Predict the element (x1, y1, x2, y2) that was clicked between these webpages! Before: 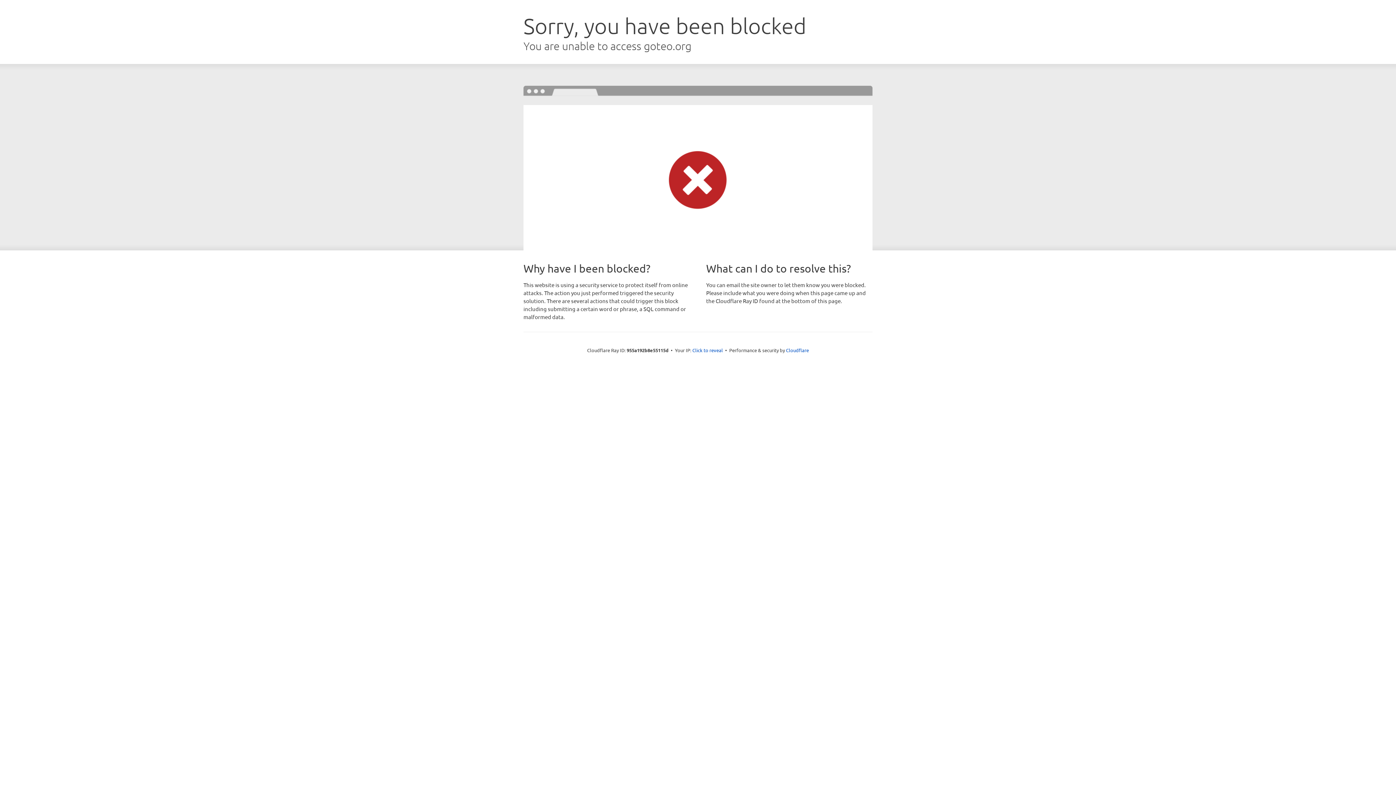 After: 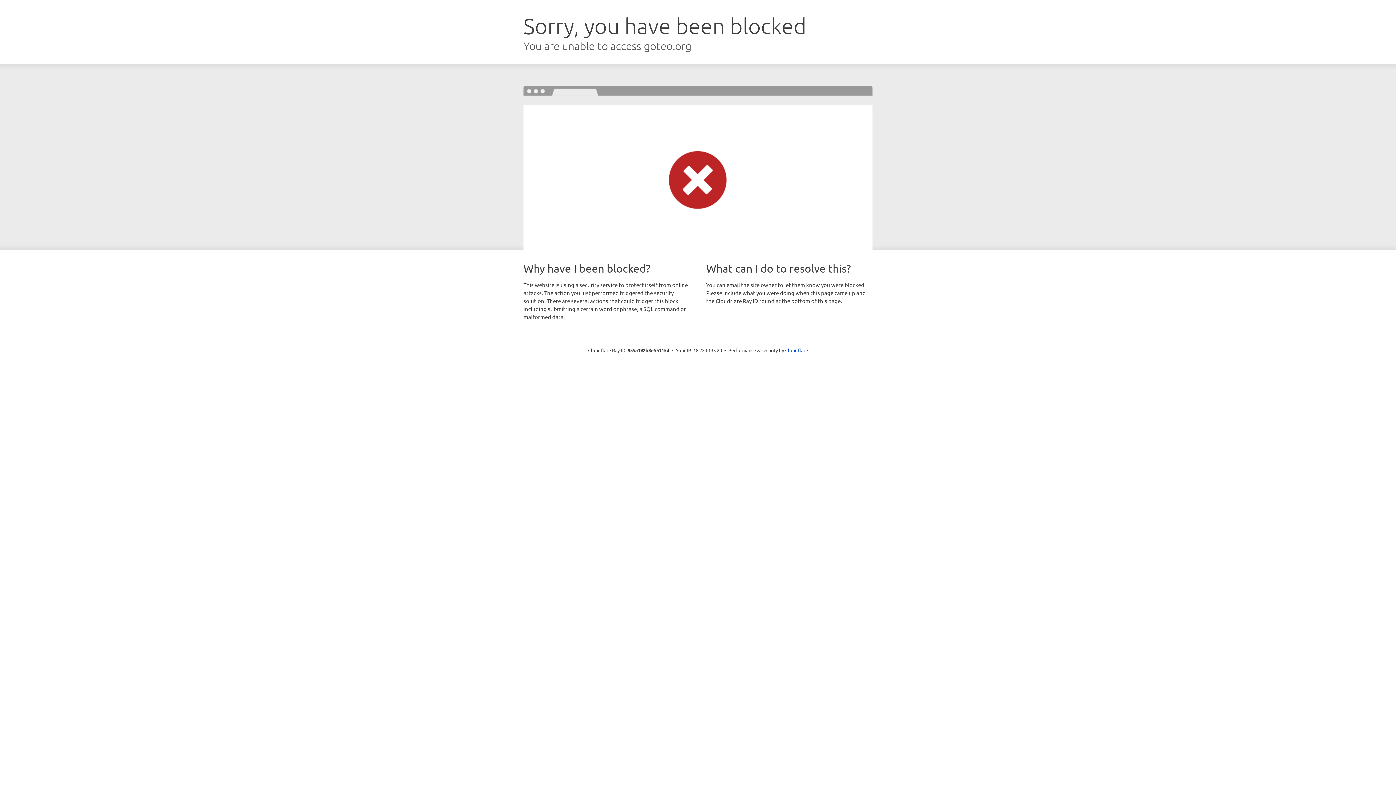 Action: bbox: (692, 346, 723, 353) label: Click to reveal